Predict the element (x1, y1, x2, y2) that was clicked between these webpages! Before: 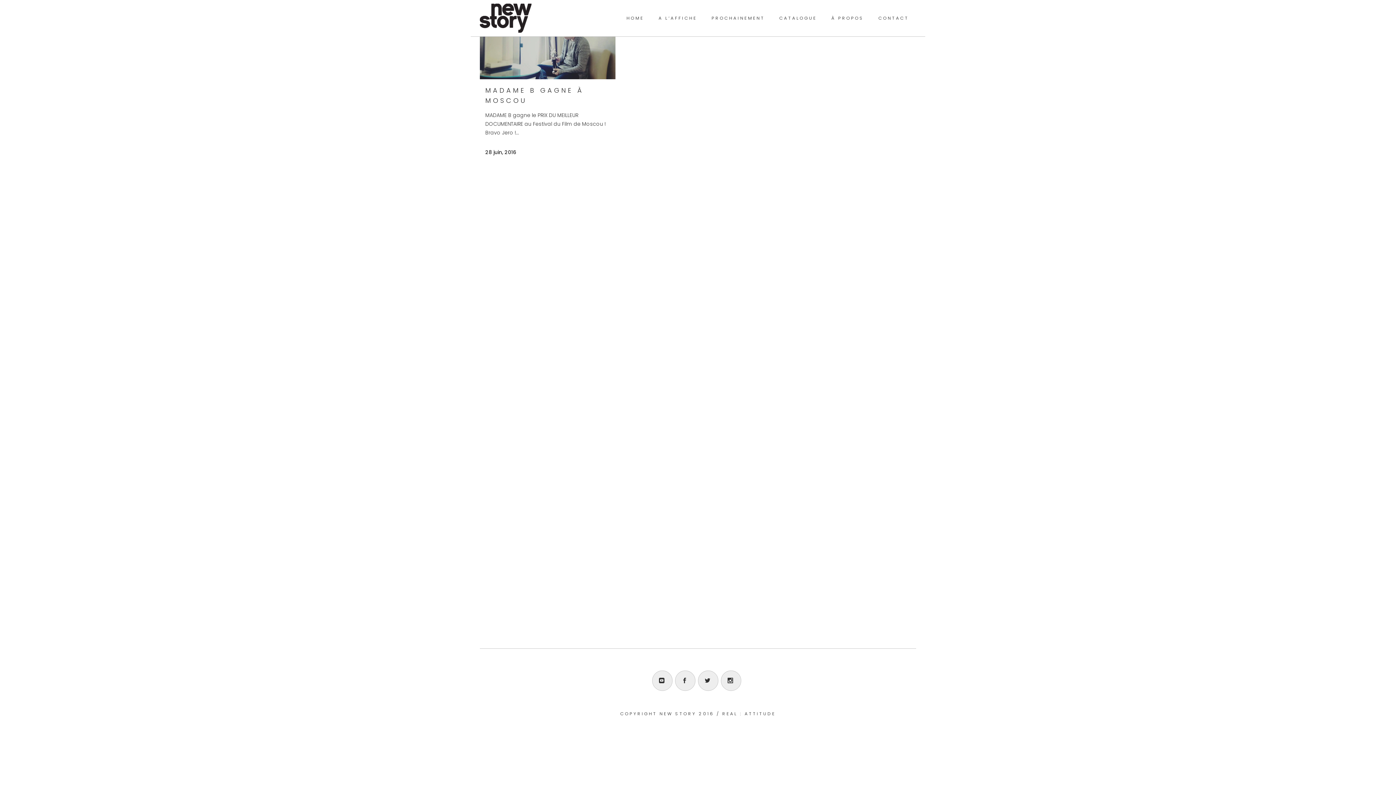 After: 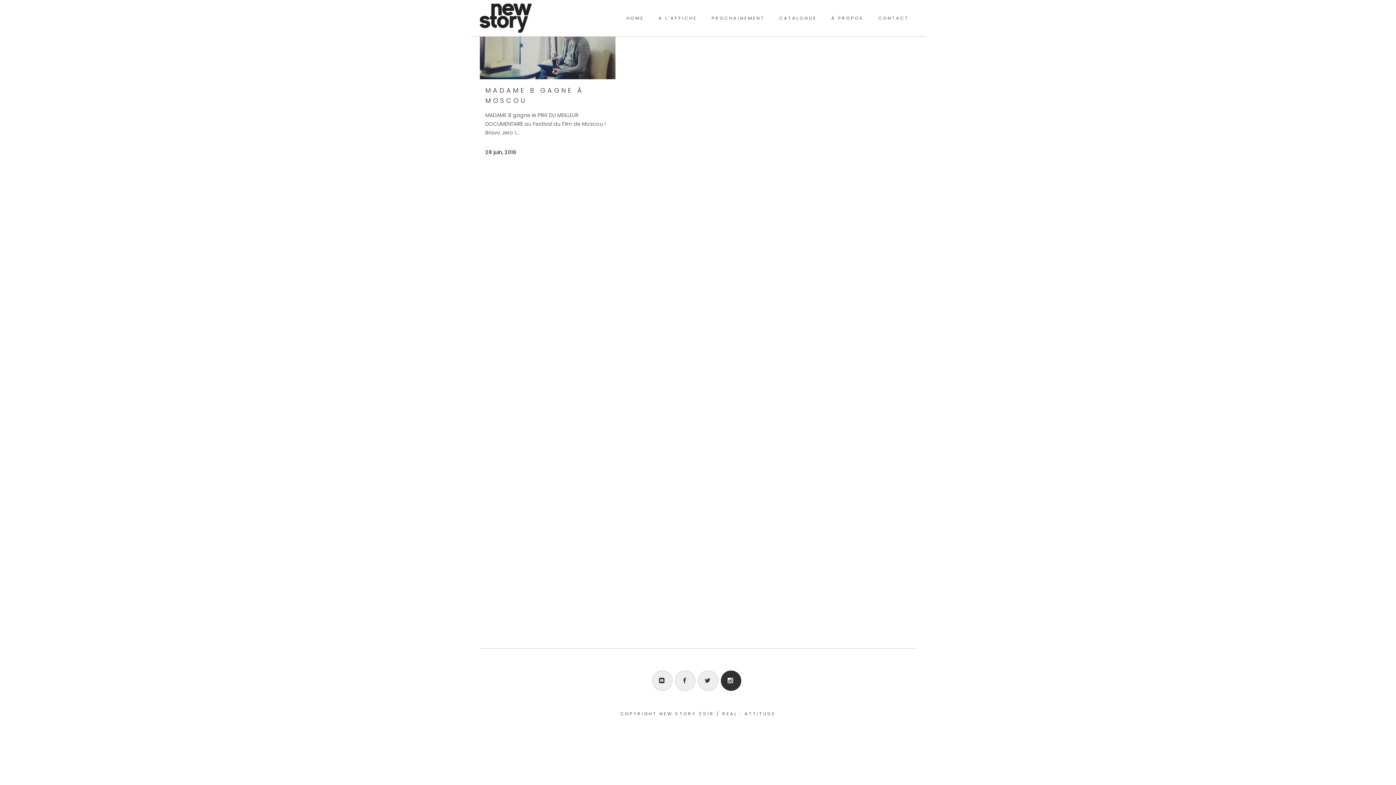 Action: bbox: (721, 671, 741, 690)